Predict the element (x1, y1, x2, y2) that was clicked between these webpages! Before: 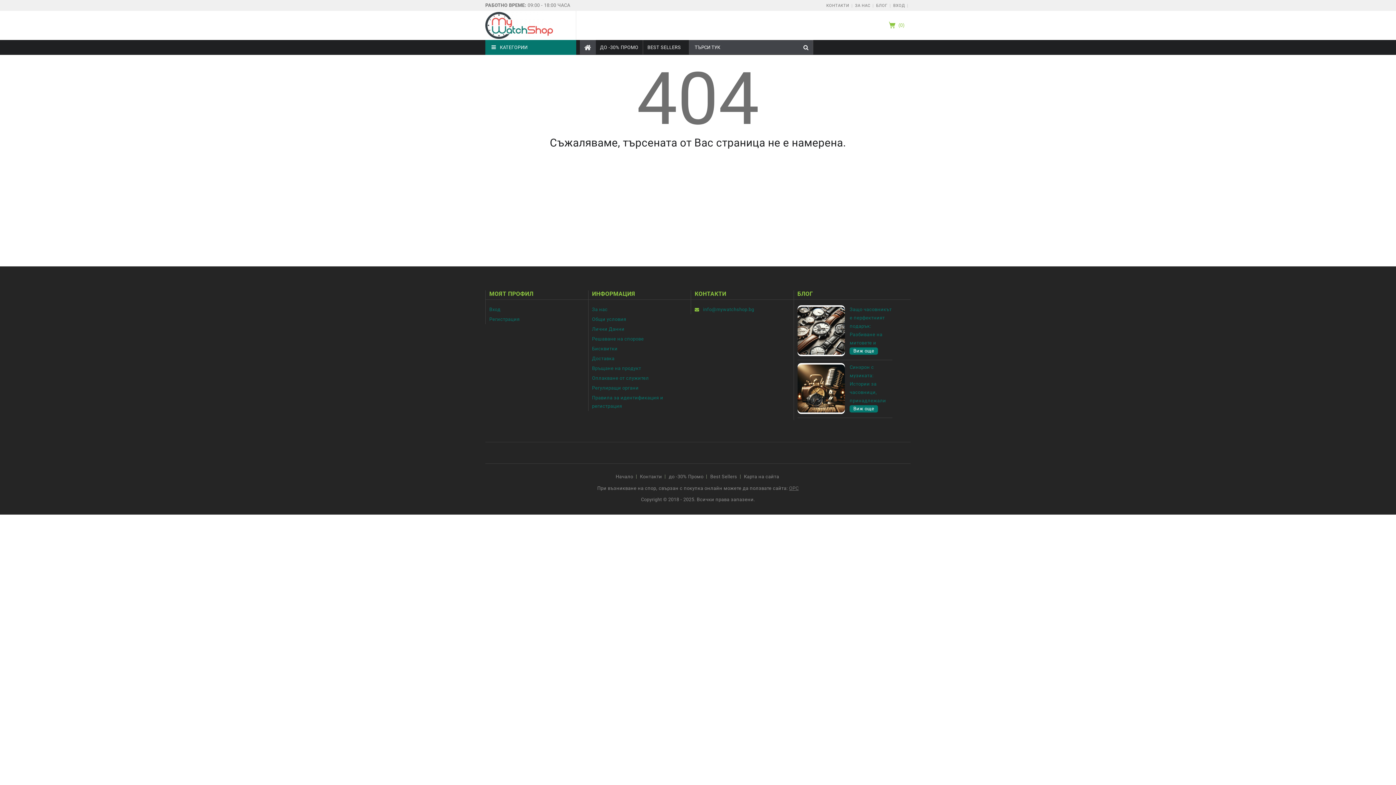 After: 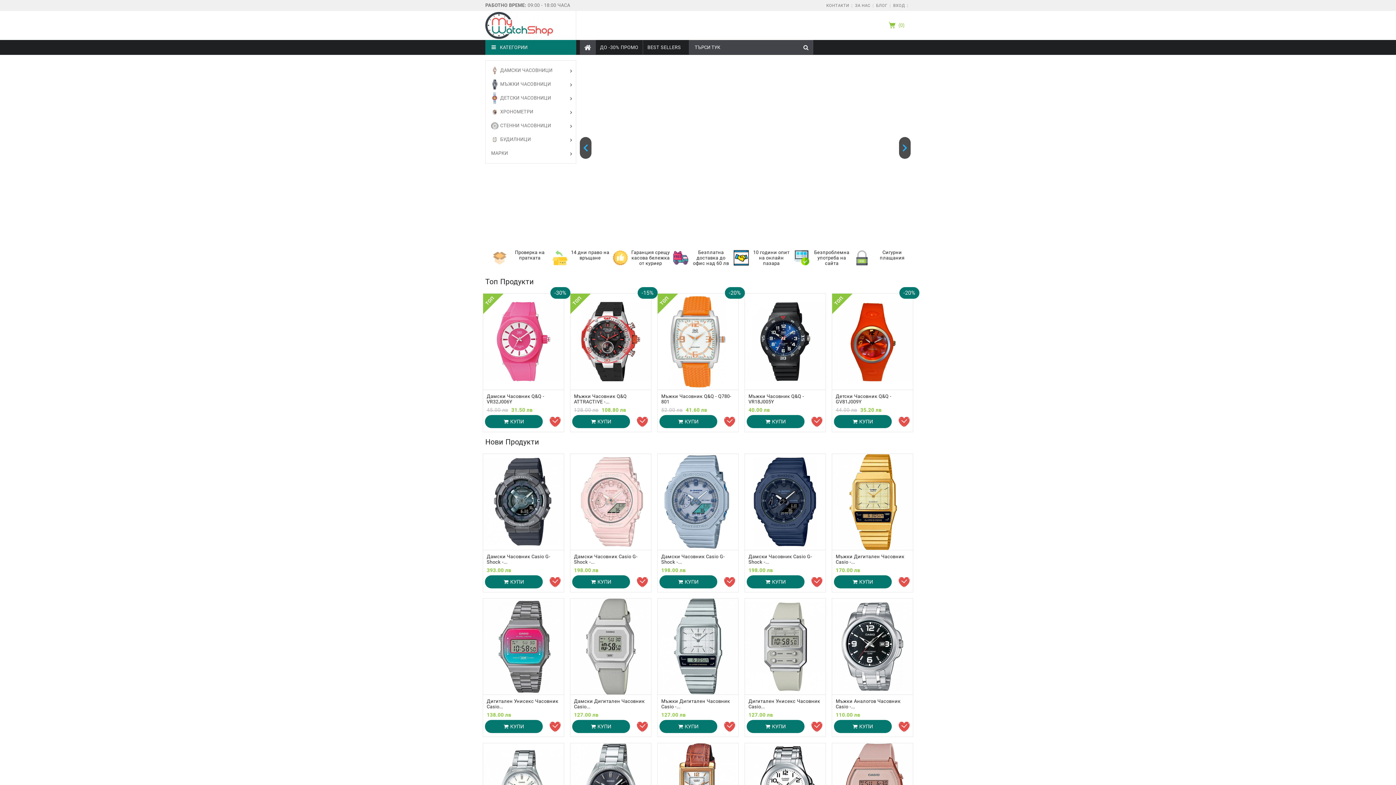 Action: bbox: (582, 40, 593, 54)